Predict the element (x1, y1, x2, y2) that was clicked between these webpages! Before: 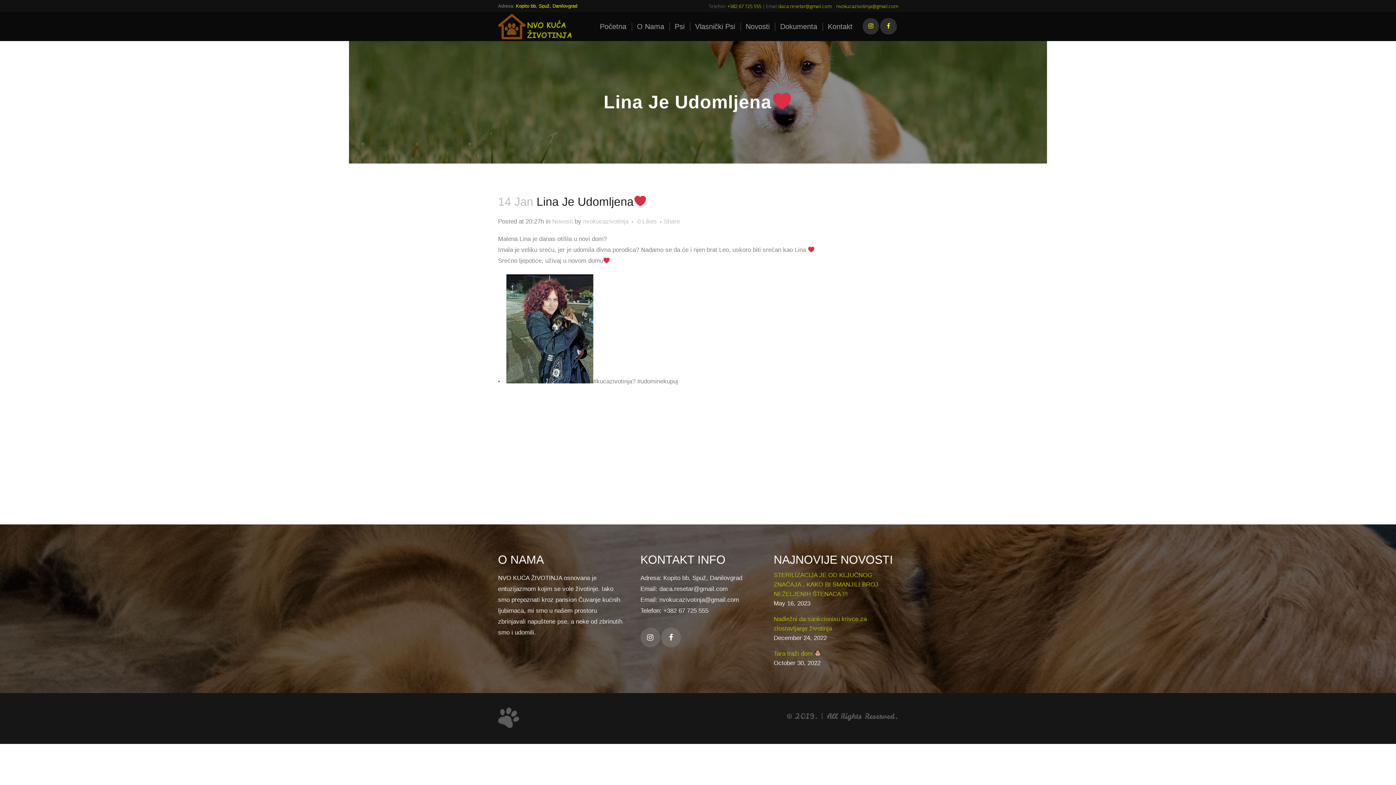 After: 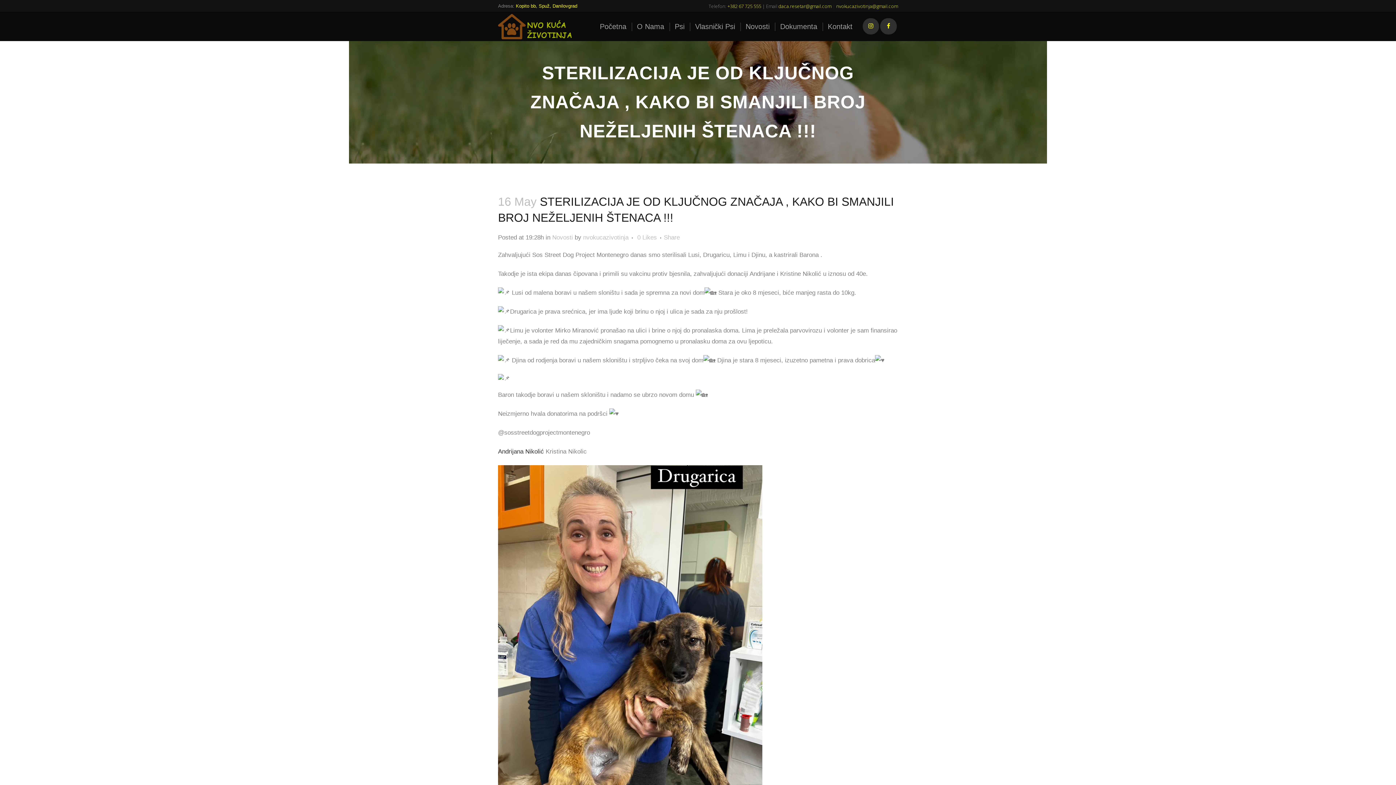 Action: bbox: (773, 570, 898, 599) label: STERILIZACIJA JE OD KLJUČNOG ZNAČAJA , KAKO BI SMANJILI BROJ NEŽELJENIH ŠTENACA !!!